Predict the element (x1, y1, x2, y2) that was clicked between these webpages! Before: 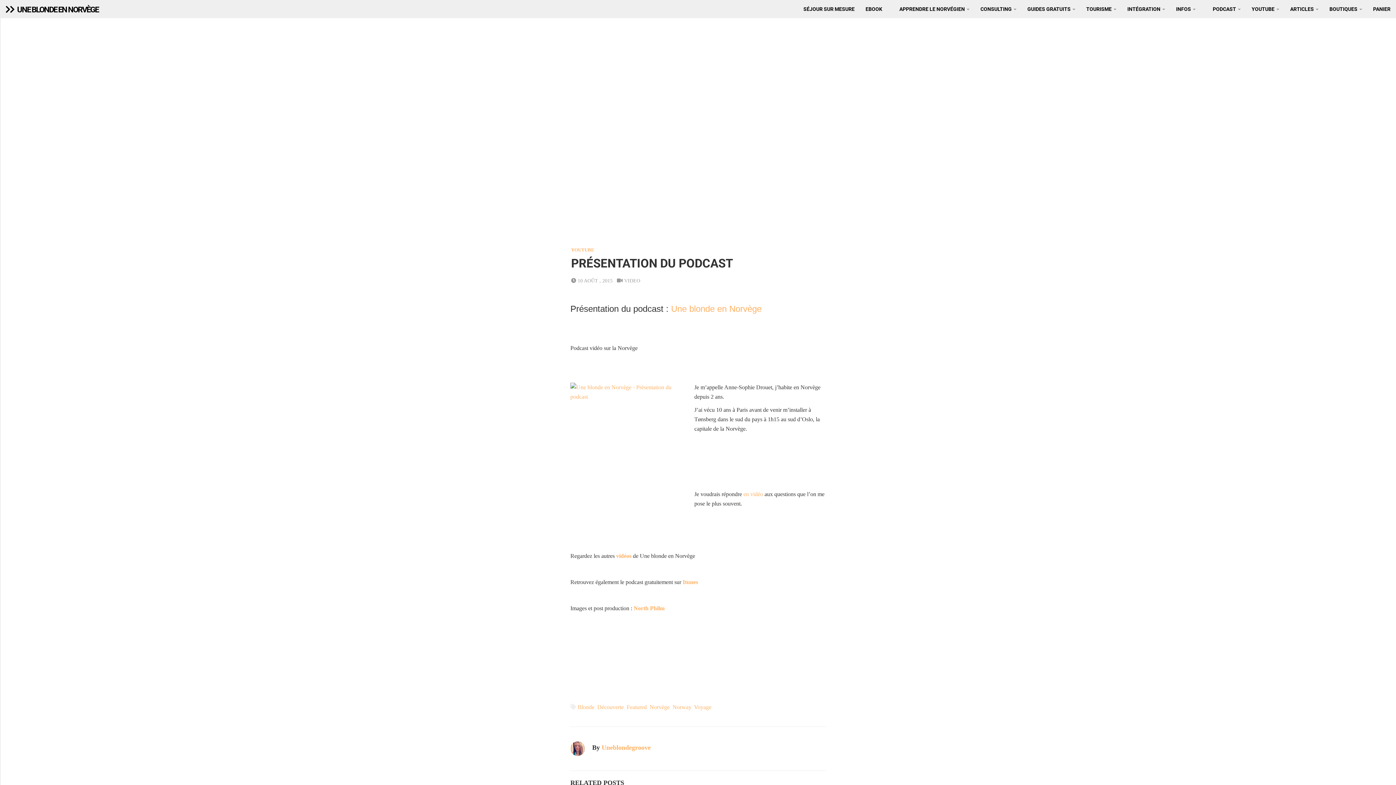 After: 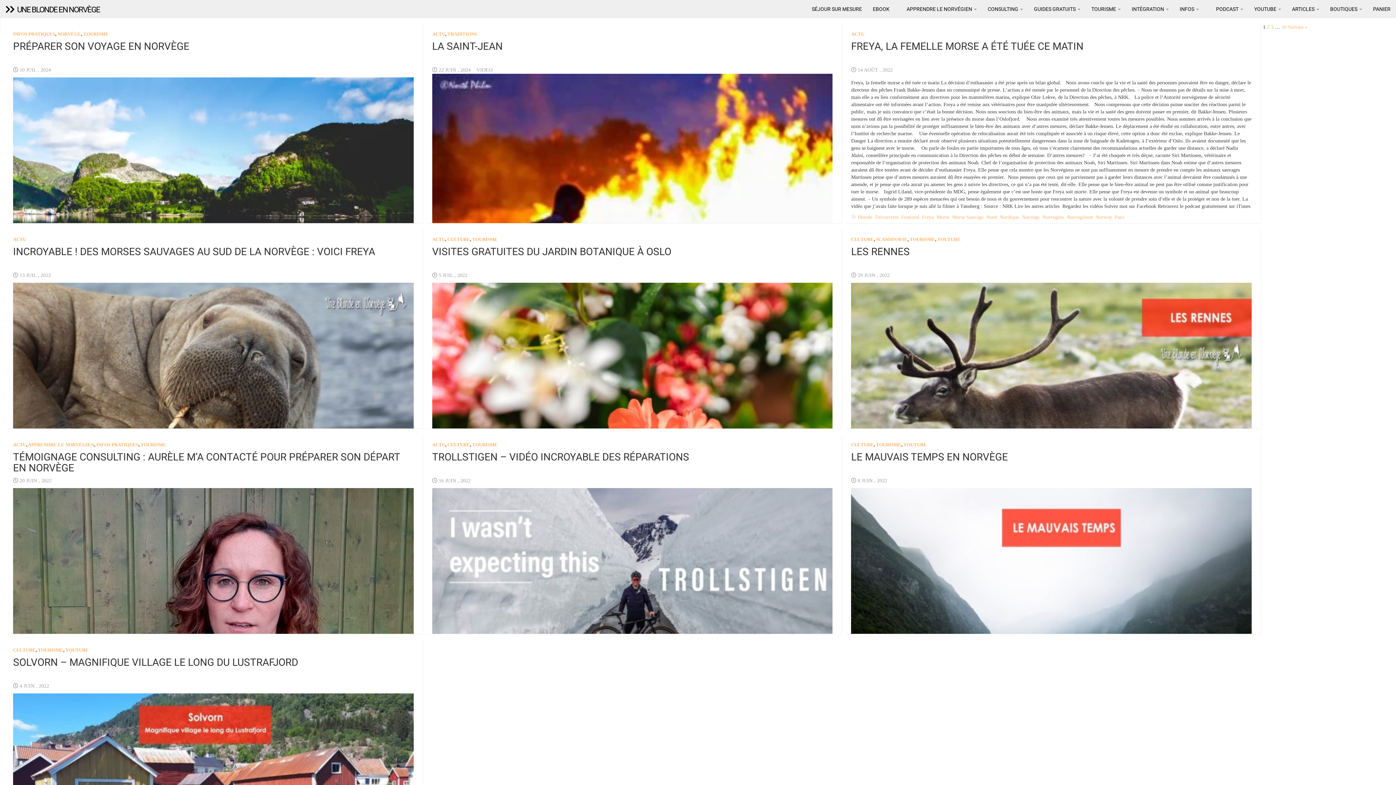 Action: label: Découverte bbox: (597, 704, 624, 710)